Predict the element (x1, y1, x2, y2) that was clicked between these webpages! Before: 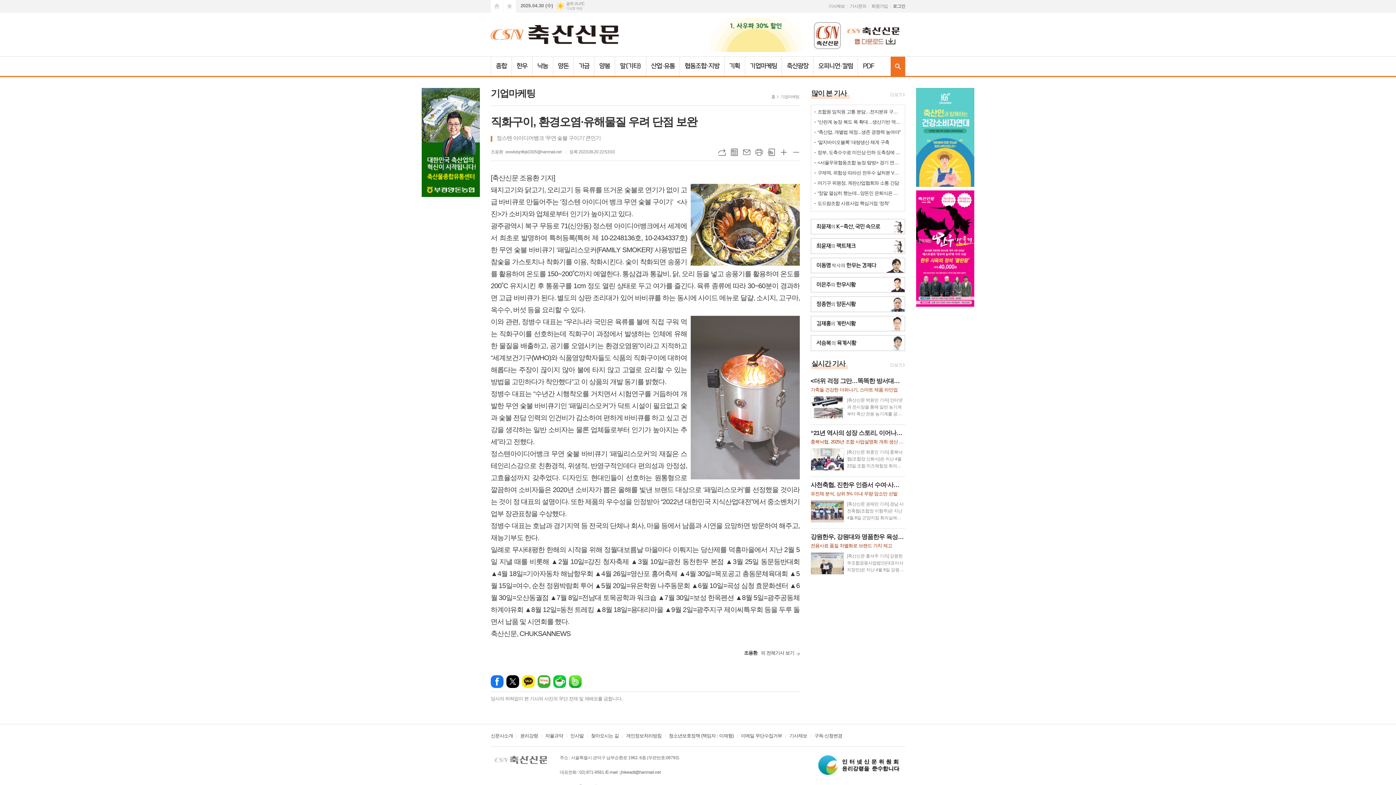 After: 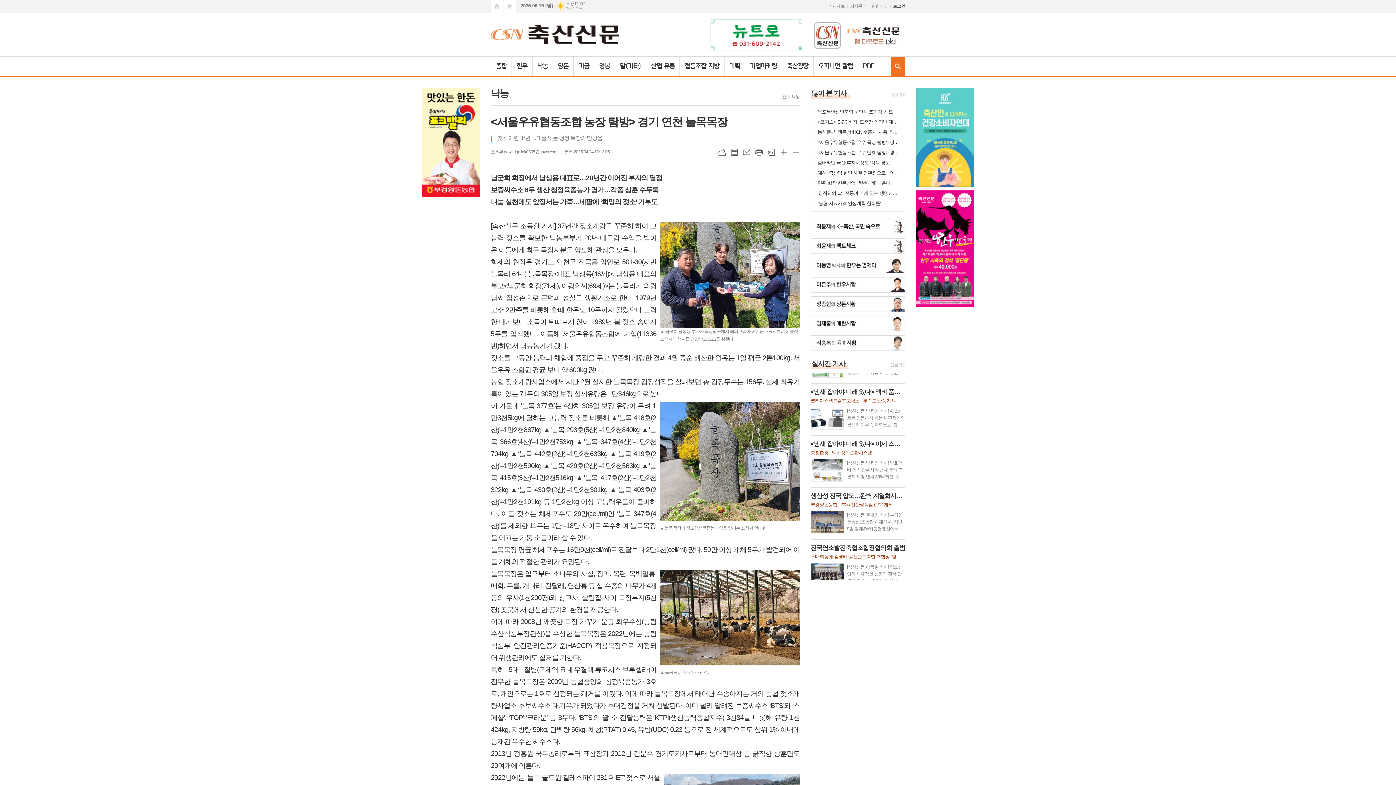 Action: bbox: (817, 159, 901, 166) label: <서울우유협동조합 농장 탐방> 경기 연천 늘목목장